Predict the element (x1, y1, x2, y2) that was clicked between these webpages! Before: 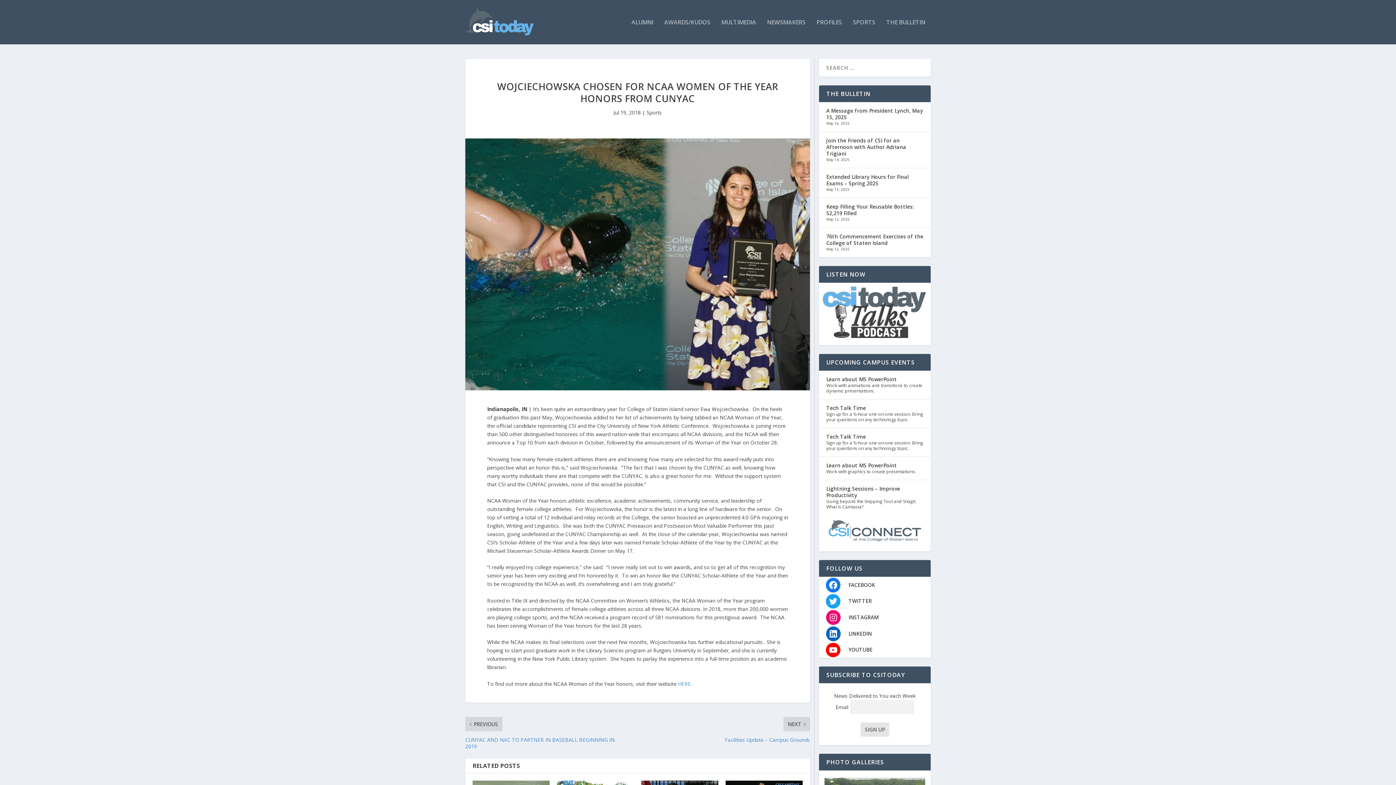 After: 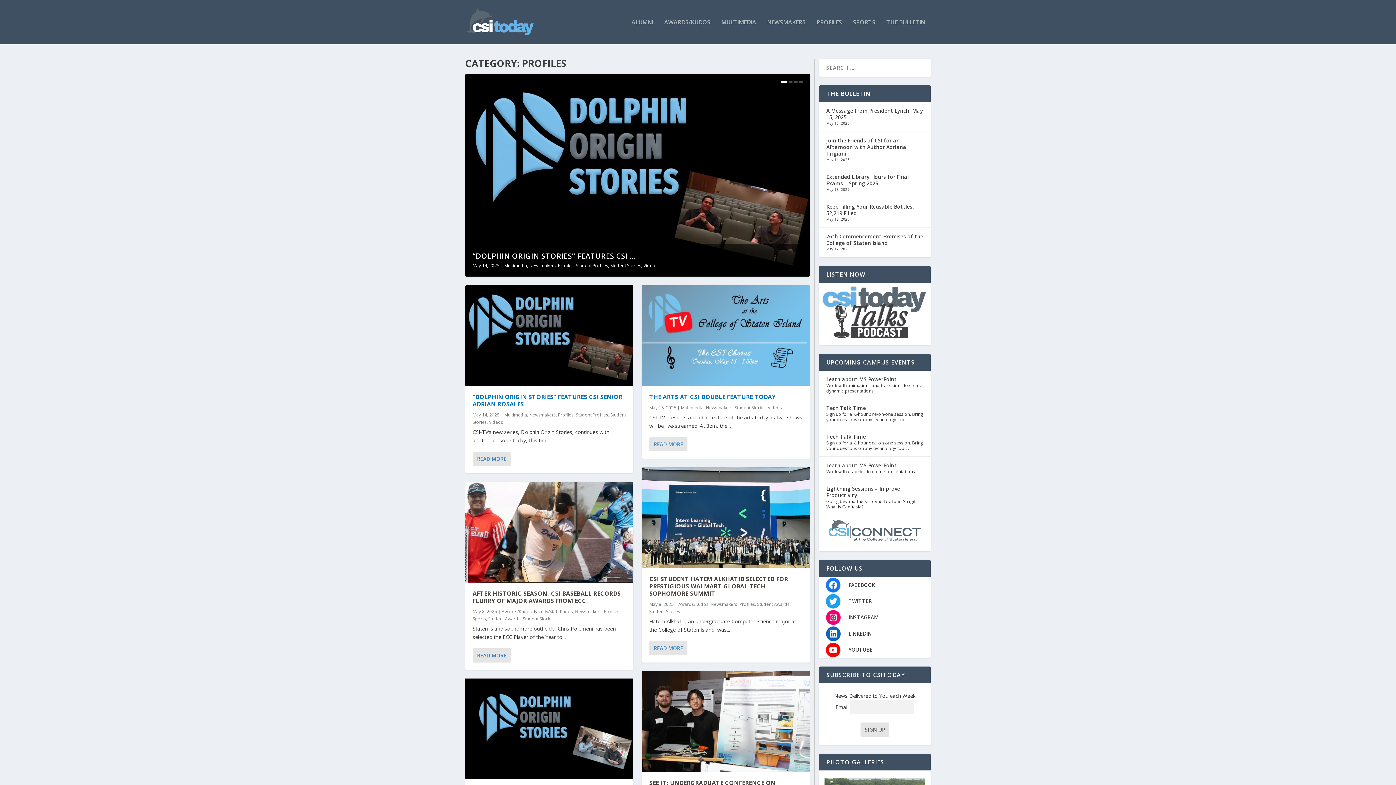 Action: label: PROFILES bbox: (816, 19, 842, 44)